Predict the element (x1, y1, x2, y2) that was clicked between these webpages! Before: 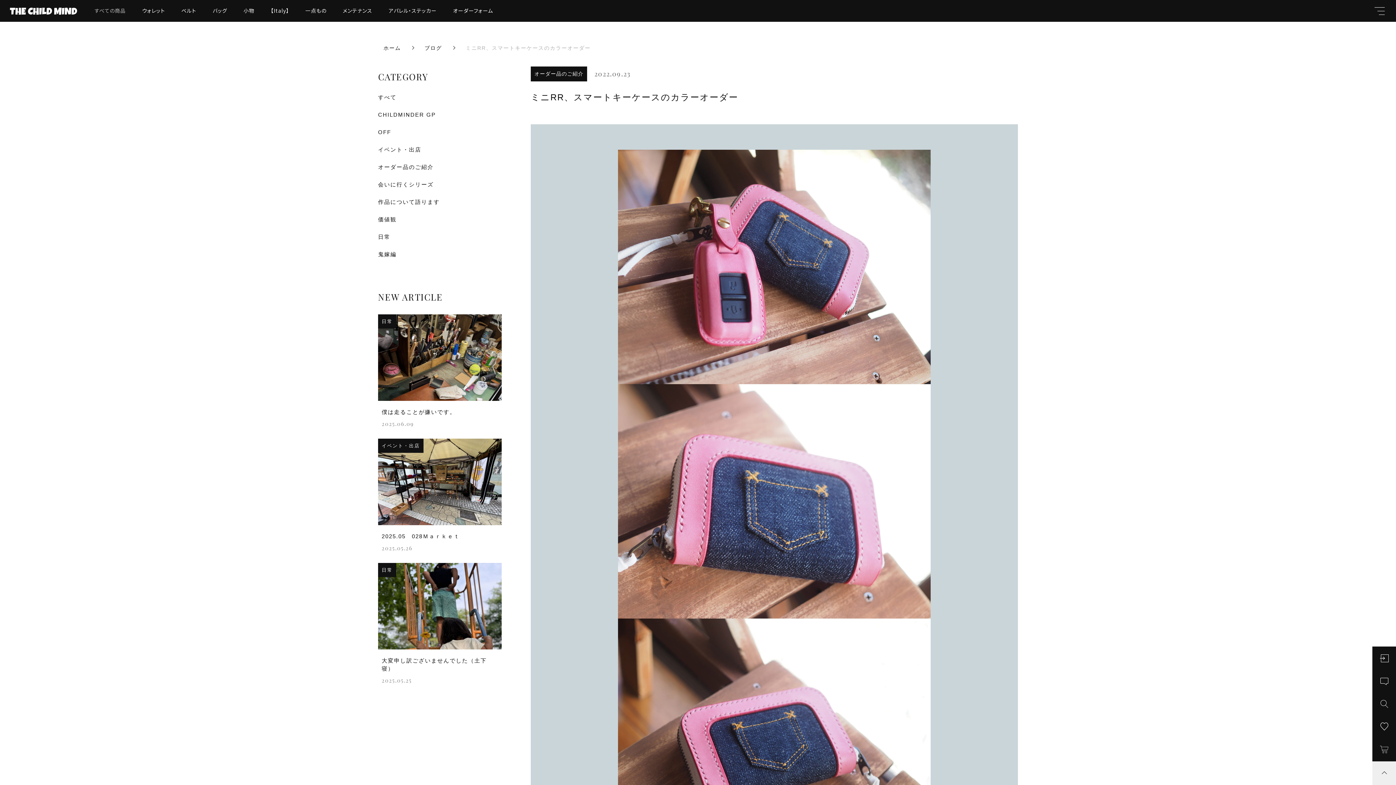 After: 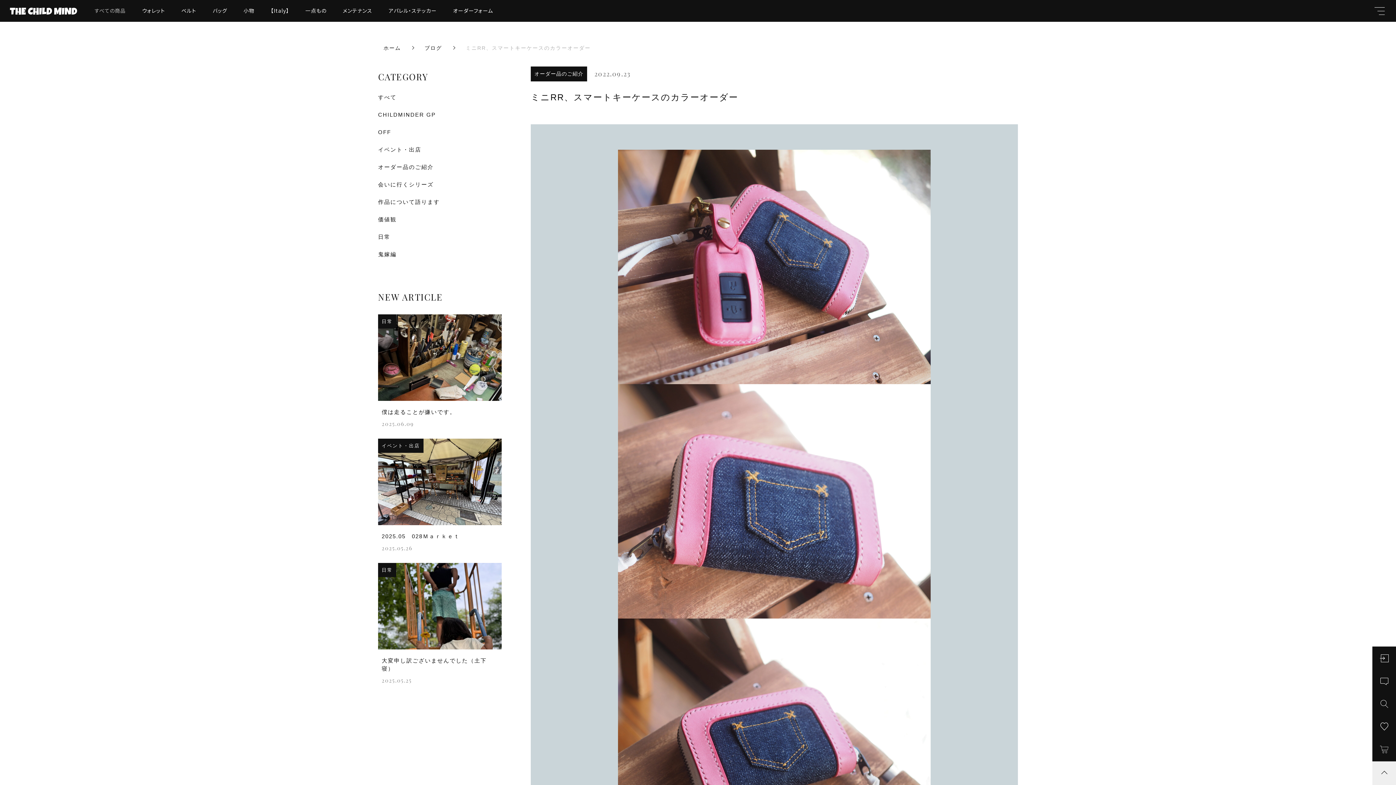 Action: bbox: (1372, 761, 1396, 785)